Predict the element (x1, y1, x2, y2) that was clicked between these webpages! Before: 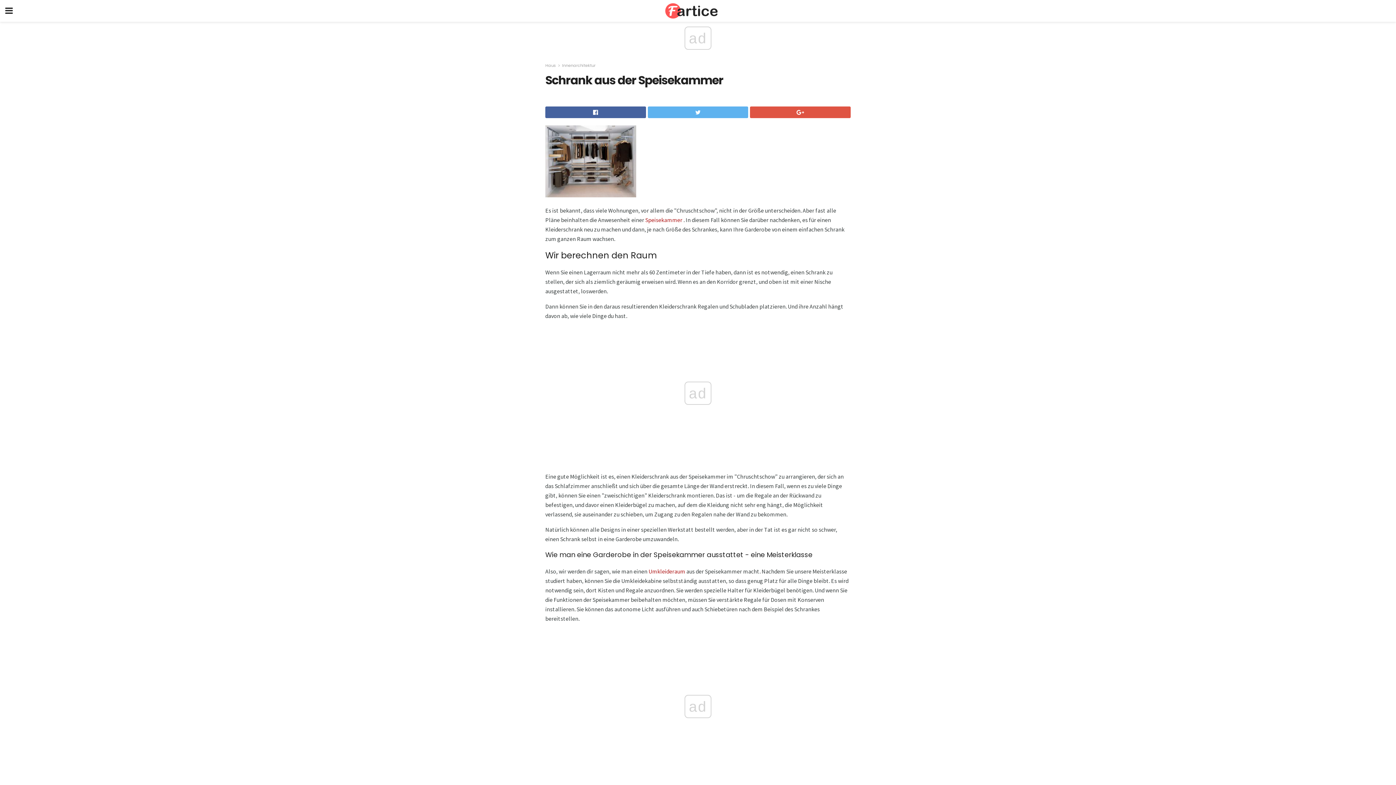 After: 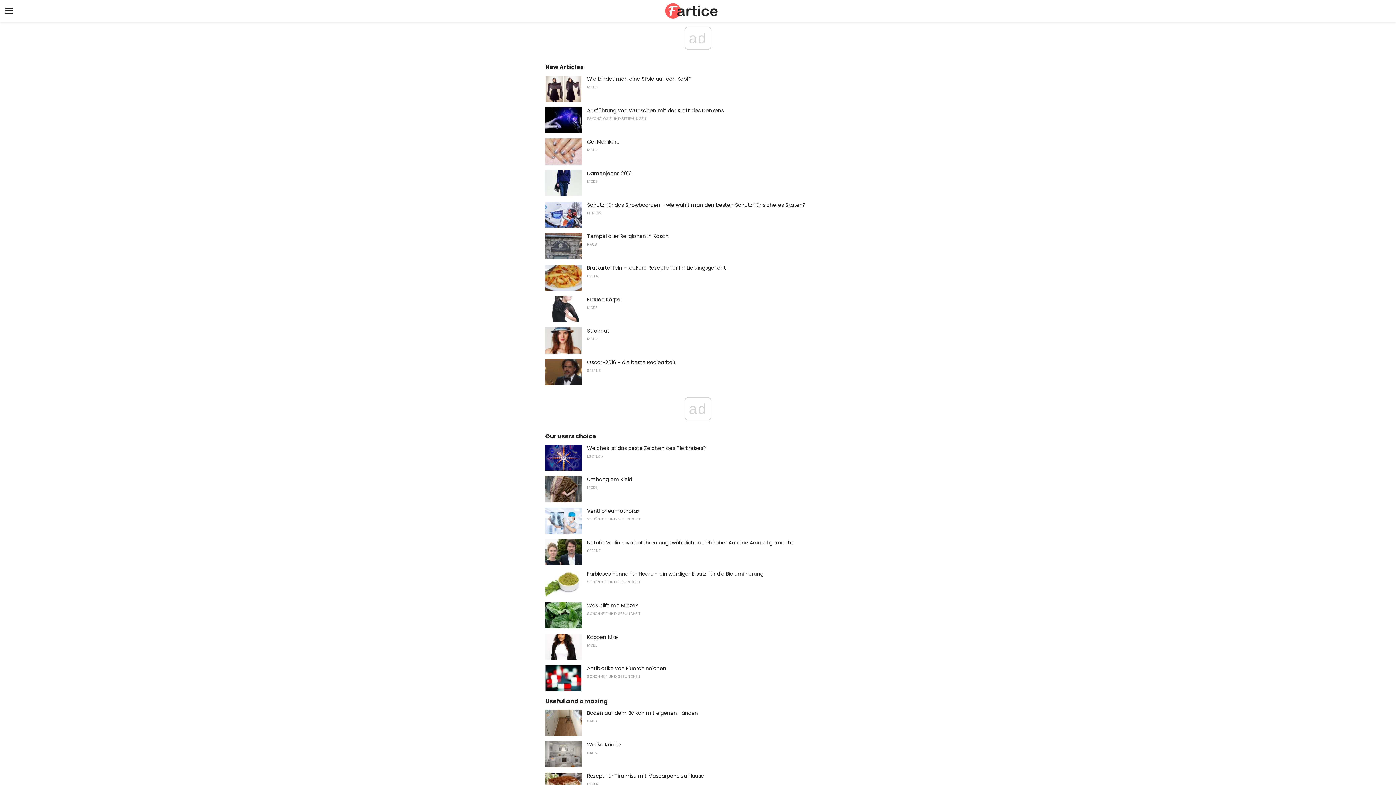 Action: bbox: (0, 0, 1396, 21)